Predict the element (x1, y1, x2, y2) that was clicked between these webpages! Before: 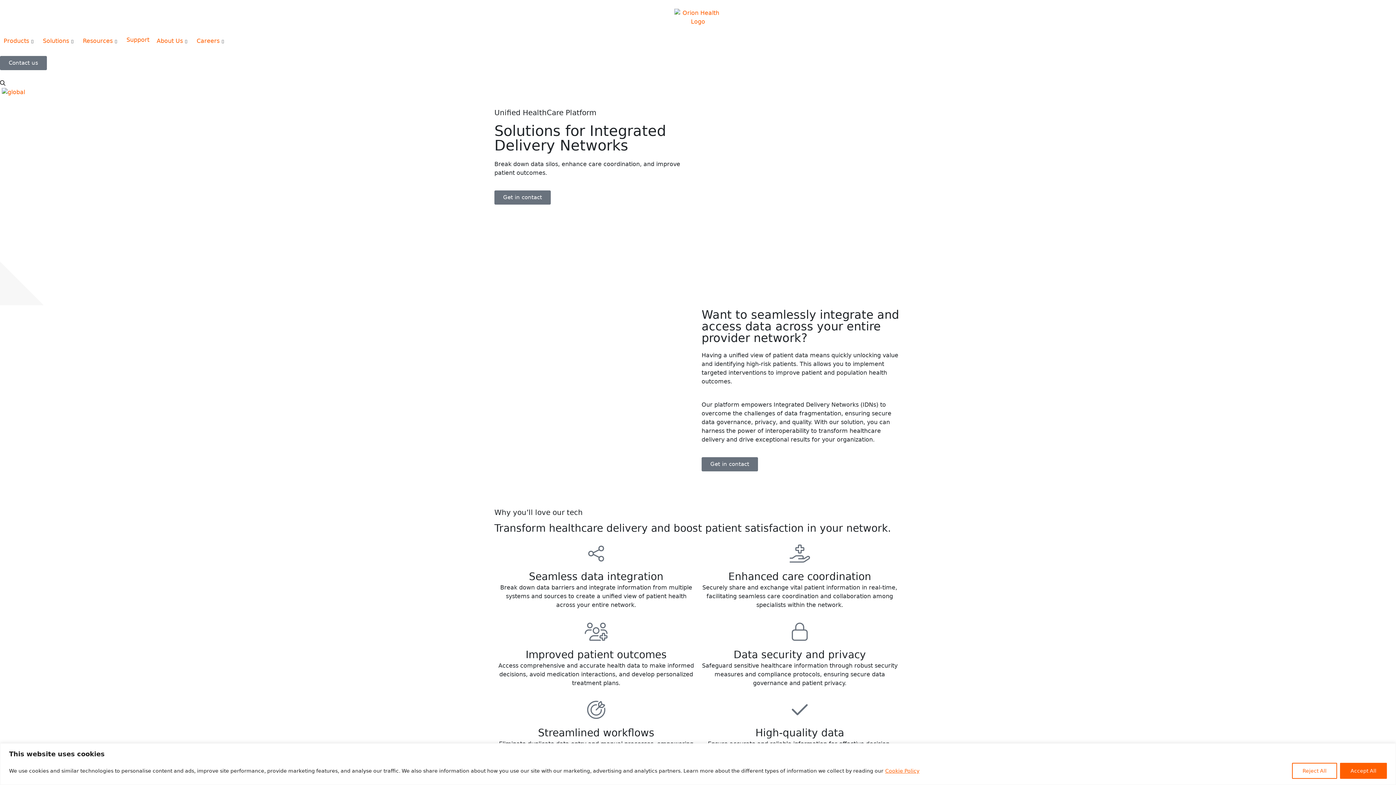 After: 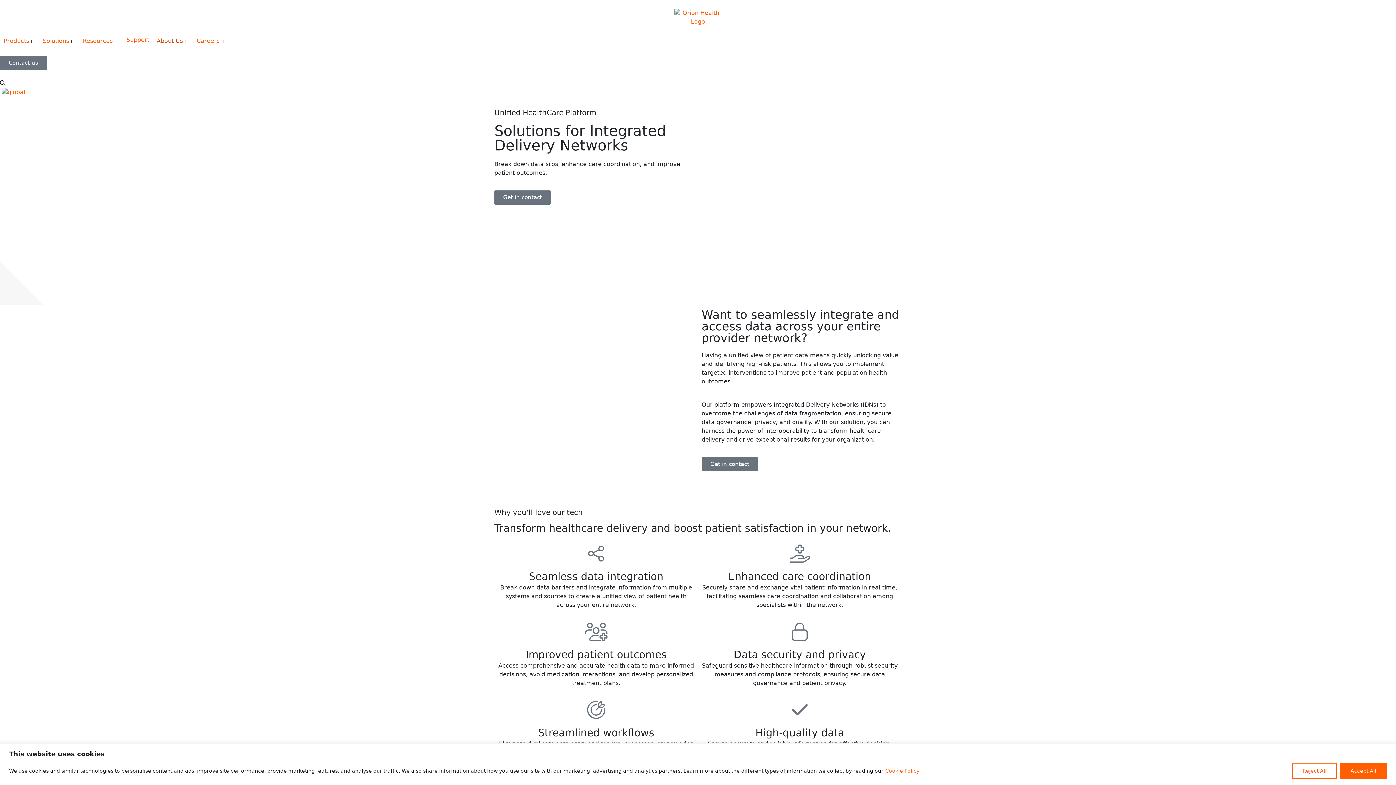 Action: bbox: (156, 36, 182, 45) label: About Us